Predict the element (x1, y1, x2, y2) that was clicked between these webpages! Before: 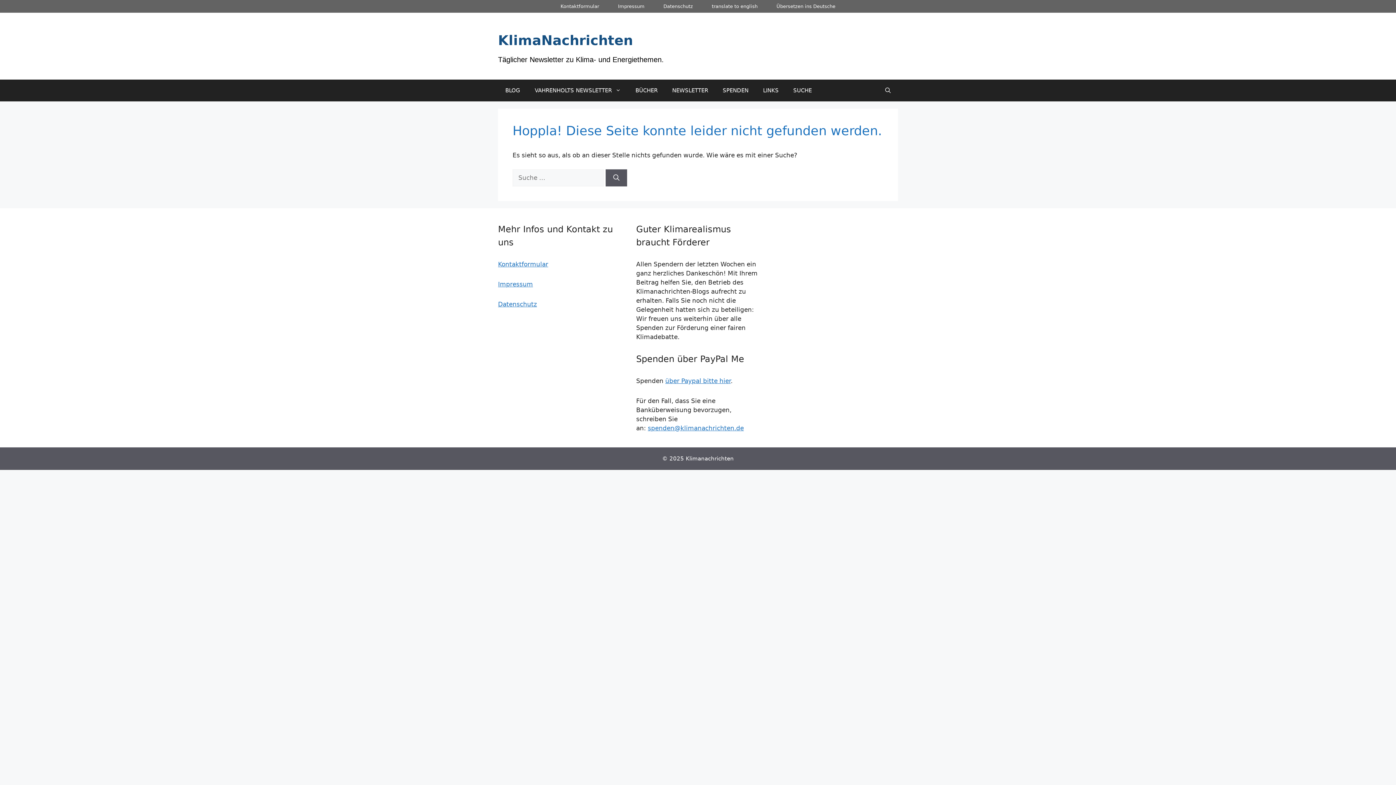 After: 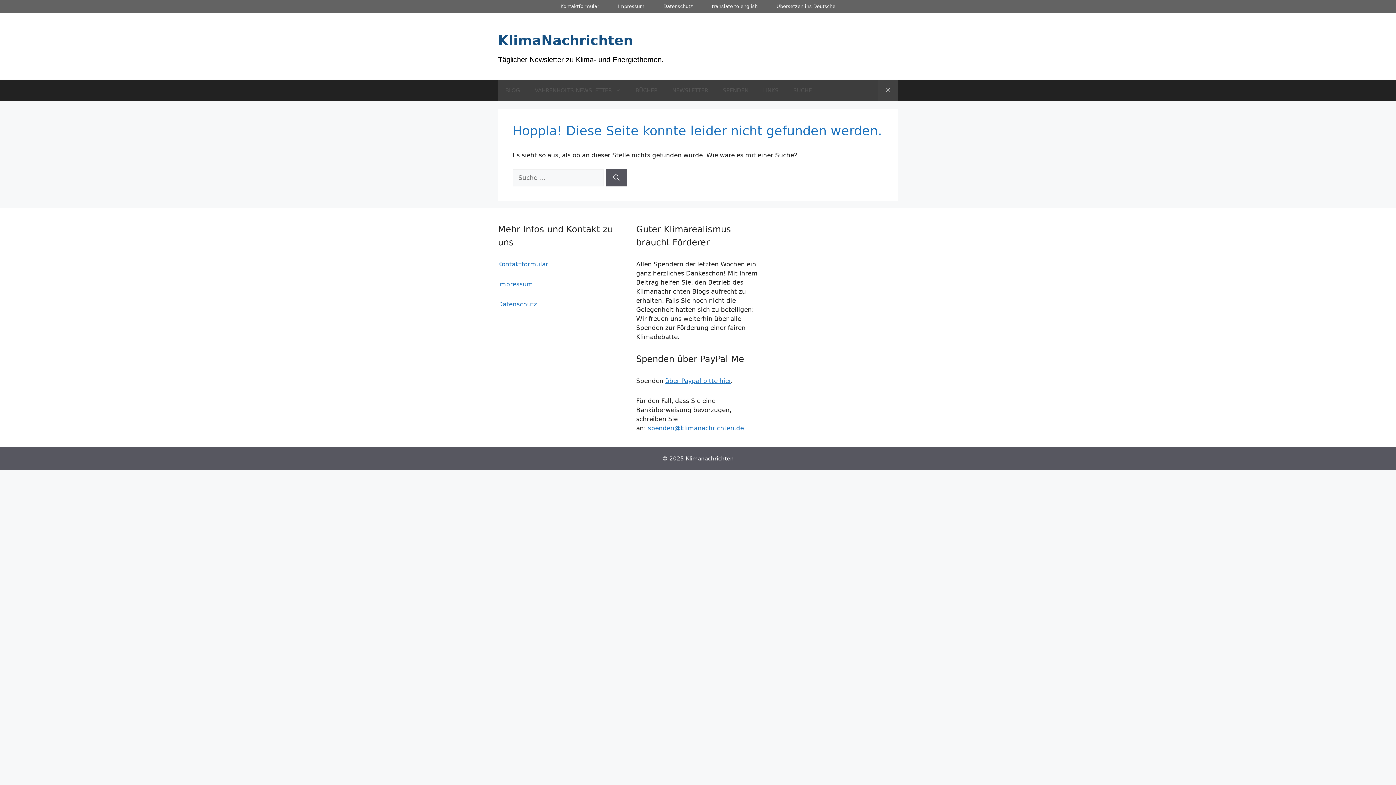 Action: label: Suchleiste öffnen bbox: (878, 79, 898, 101)